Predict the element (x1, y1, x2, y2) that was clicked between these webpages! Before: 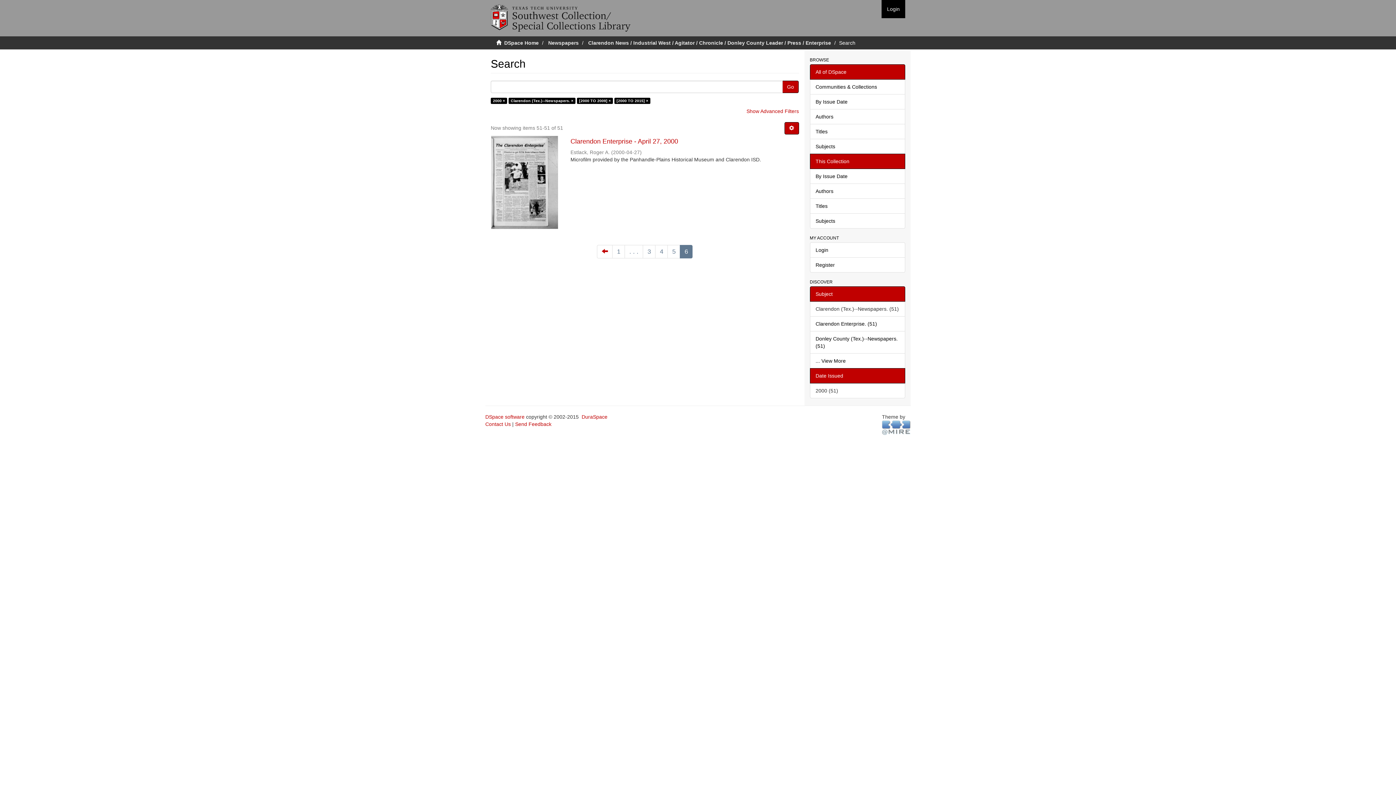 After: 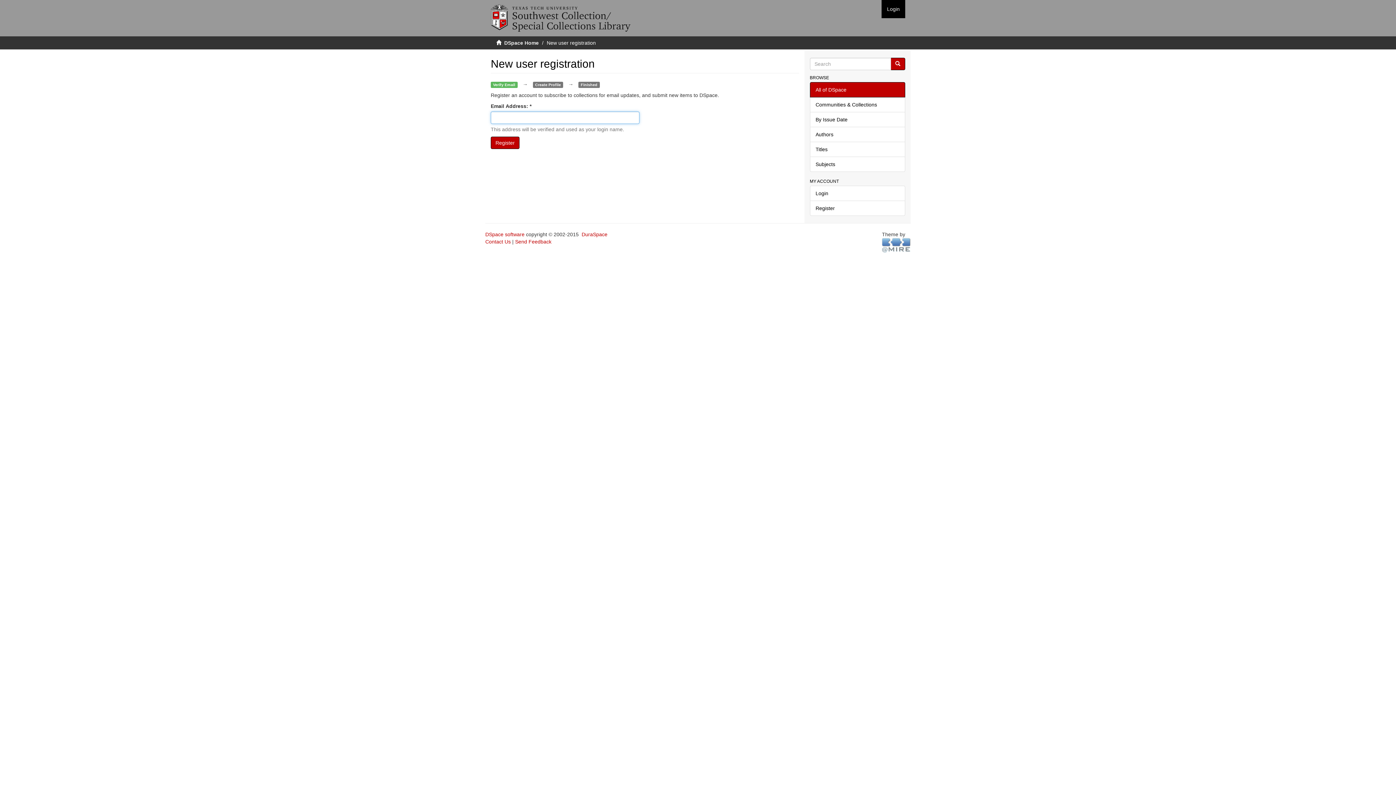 Action: bbox: (810, 257, 905, 272) label: Register